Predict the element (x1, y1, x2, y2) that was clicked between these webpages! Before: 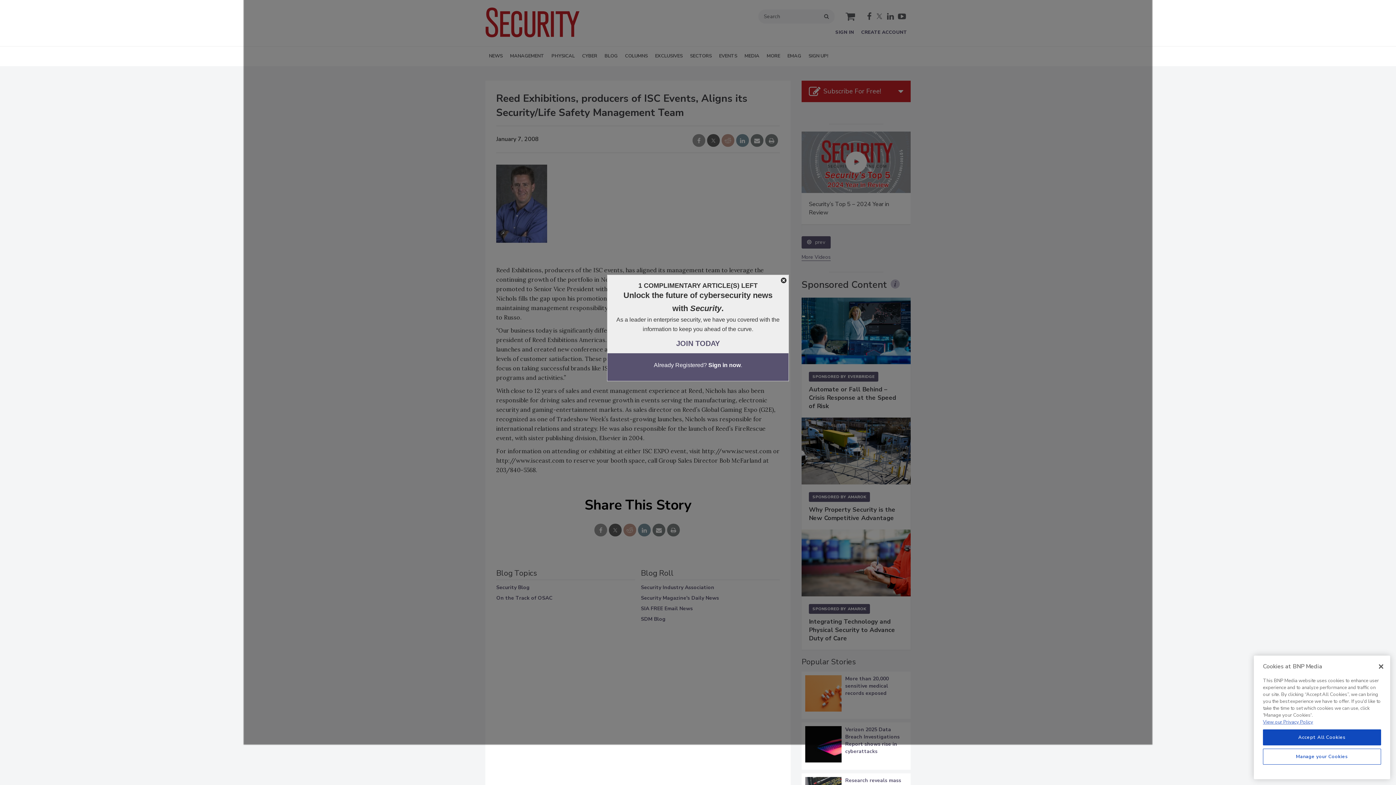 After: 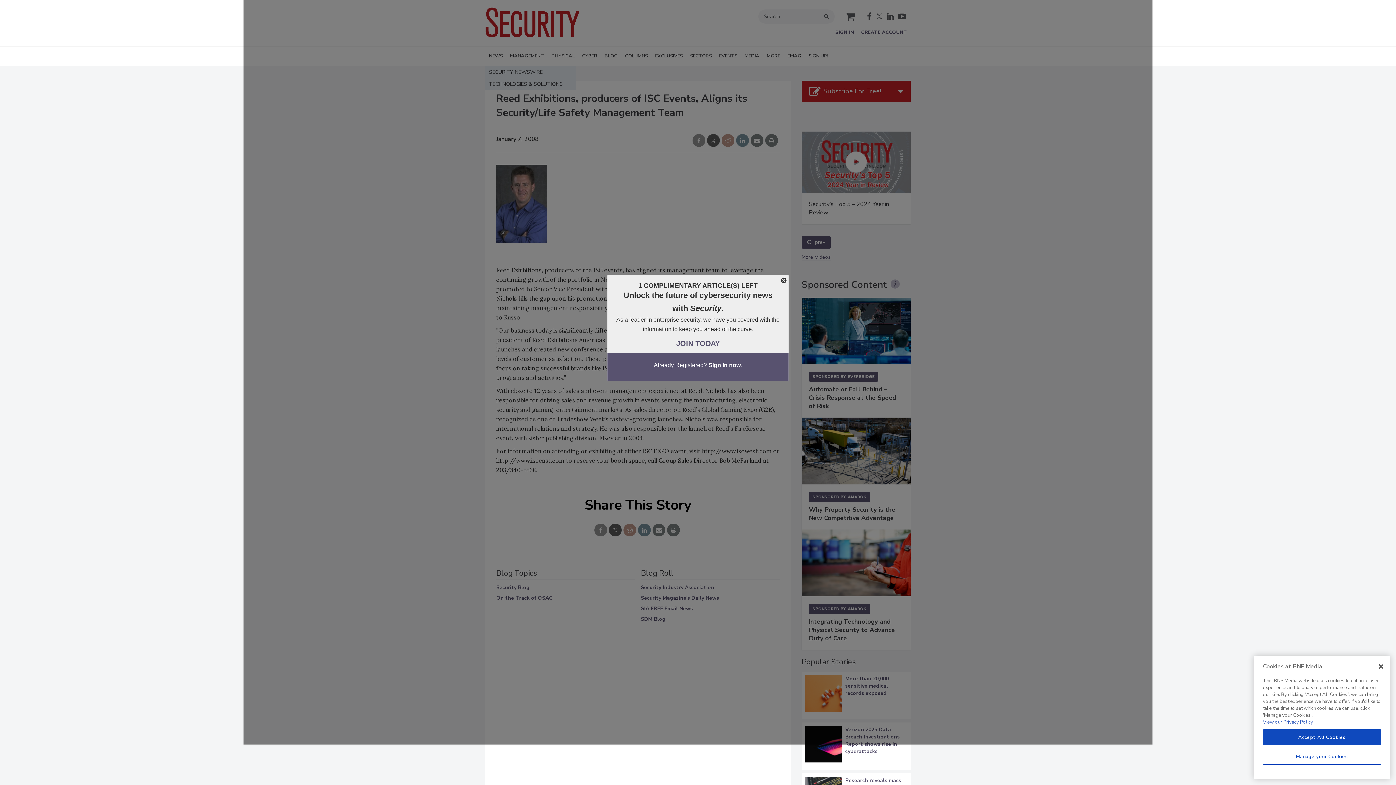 Action: label: NEWS bbox: (485, 46, 506, 66)